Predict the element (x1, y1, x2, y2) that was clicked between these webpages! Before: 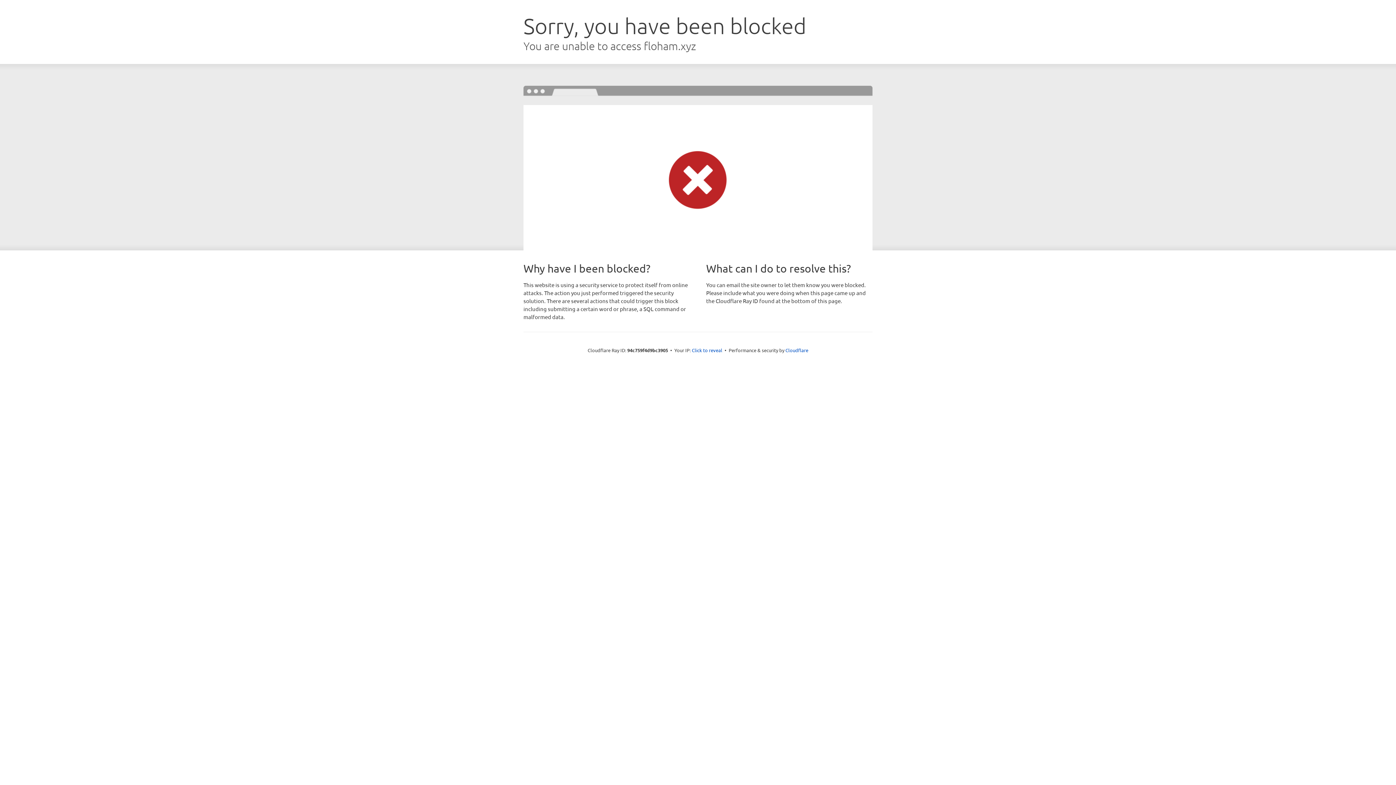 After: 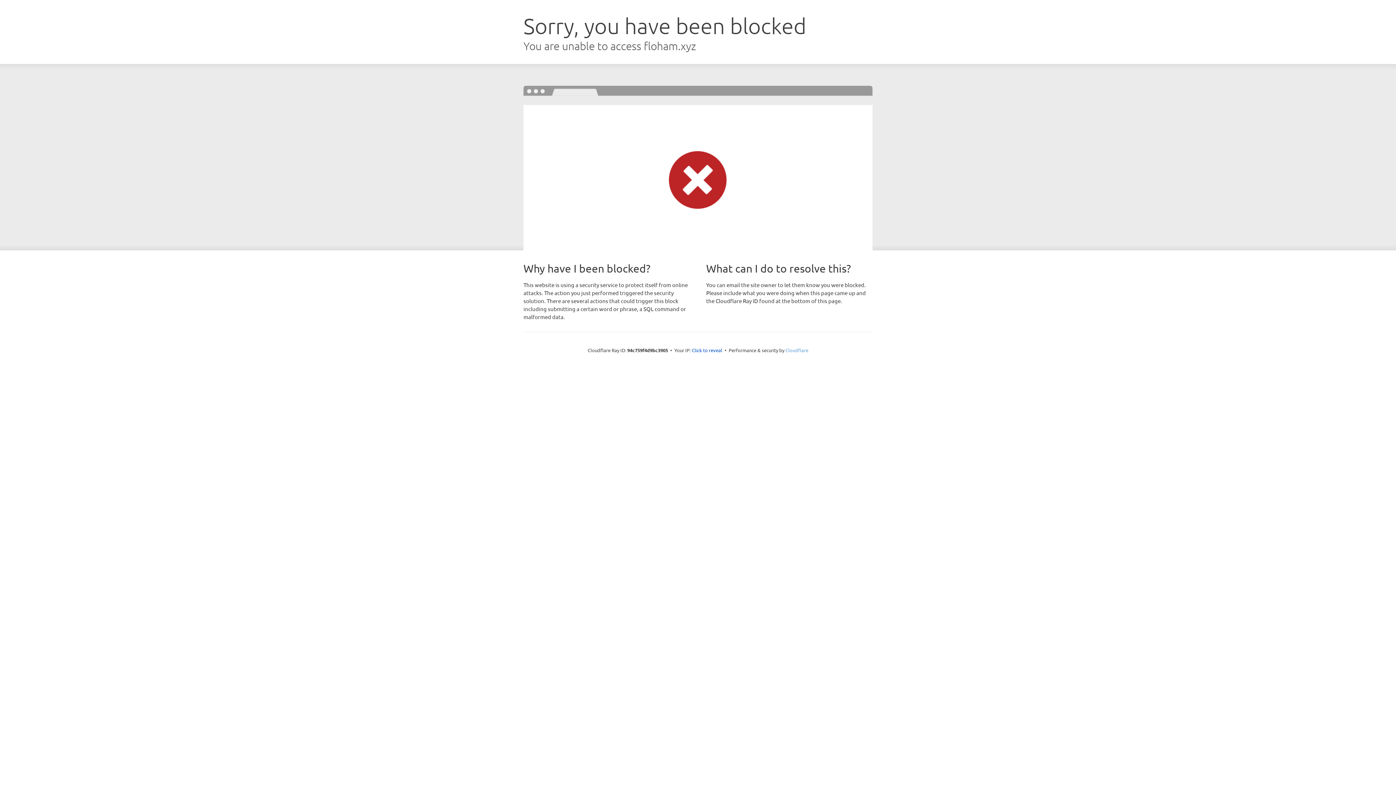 Action: bbox: (785, 347, 808, 353) label: Cloudflare